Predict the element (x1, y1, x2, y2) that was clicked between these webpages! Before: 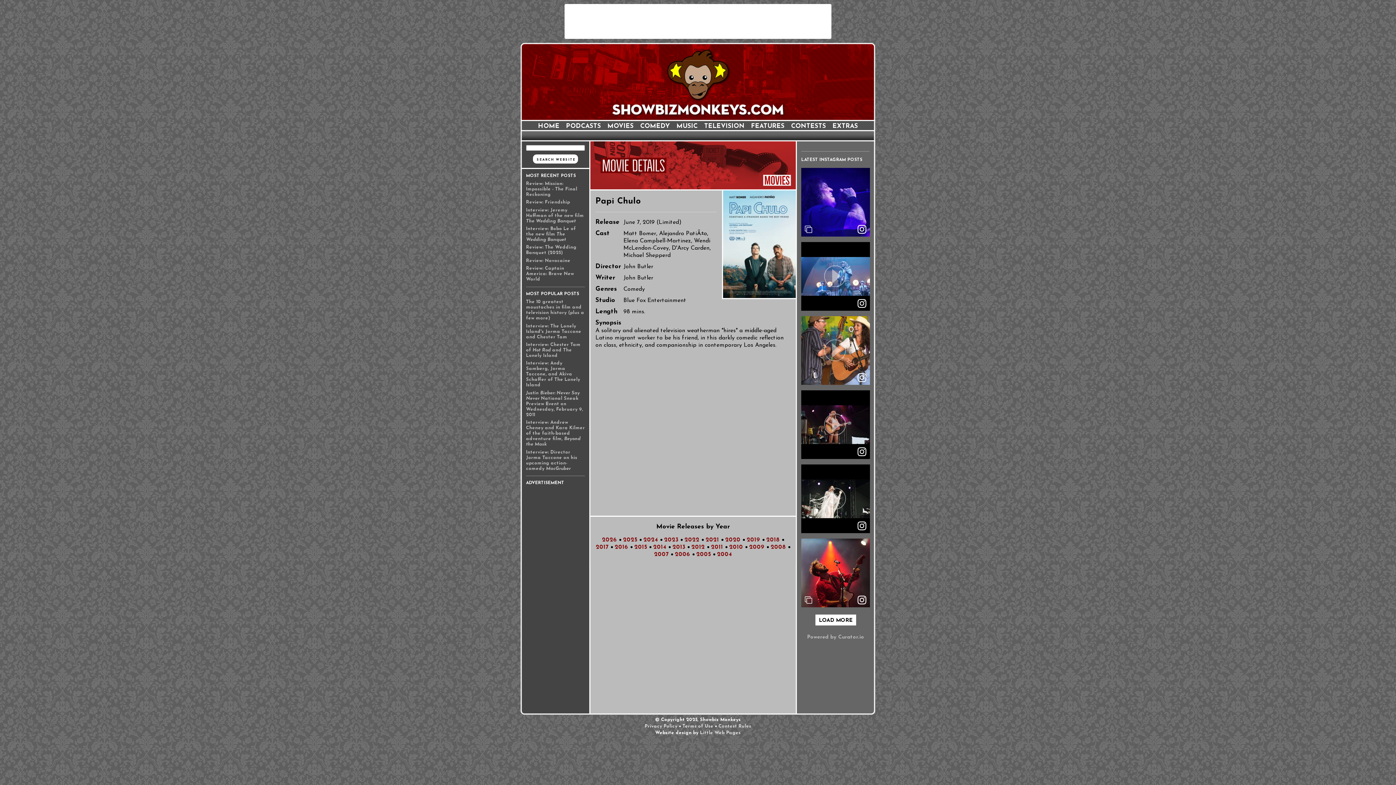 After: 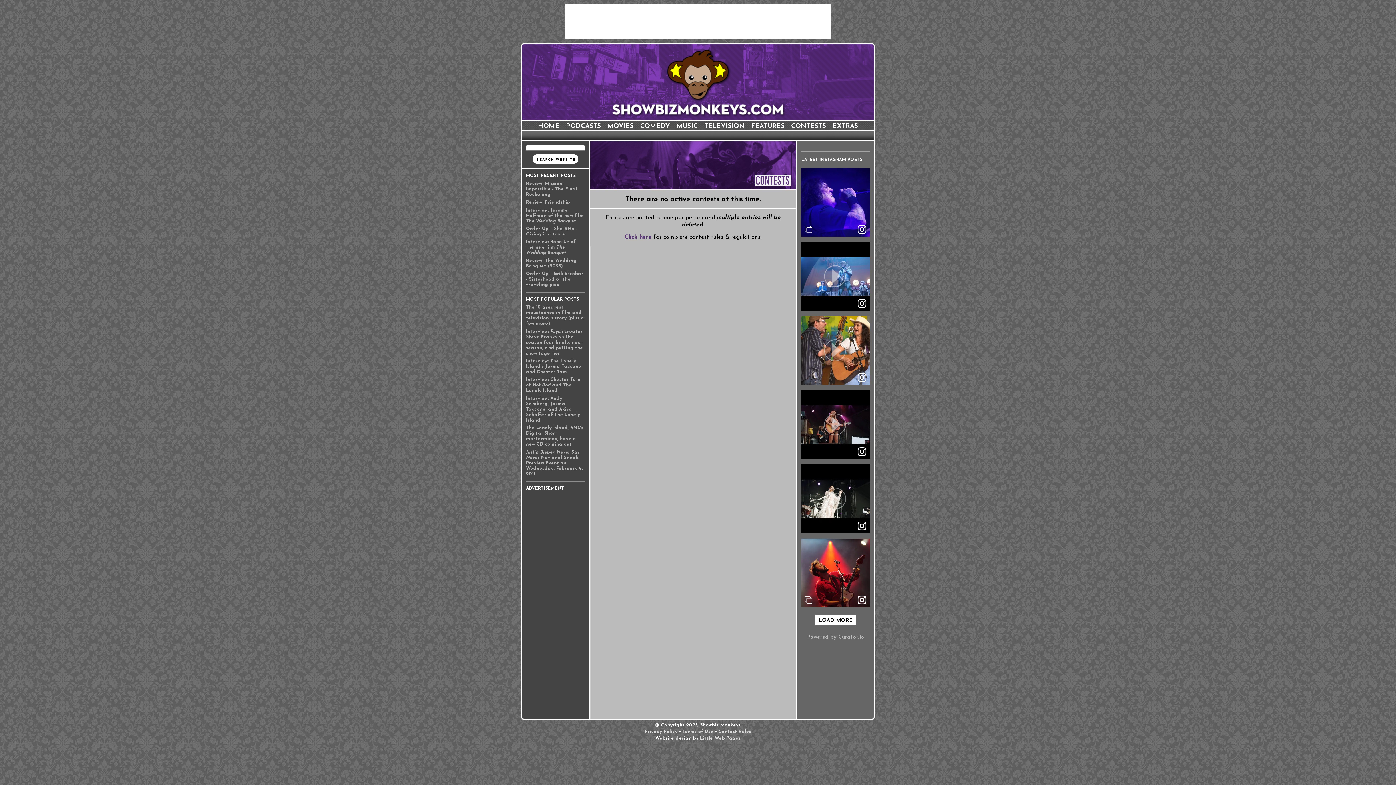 Action: bbox: (791, 123, 826, 129) label: CONTESTS